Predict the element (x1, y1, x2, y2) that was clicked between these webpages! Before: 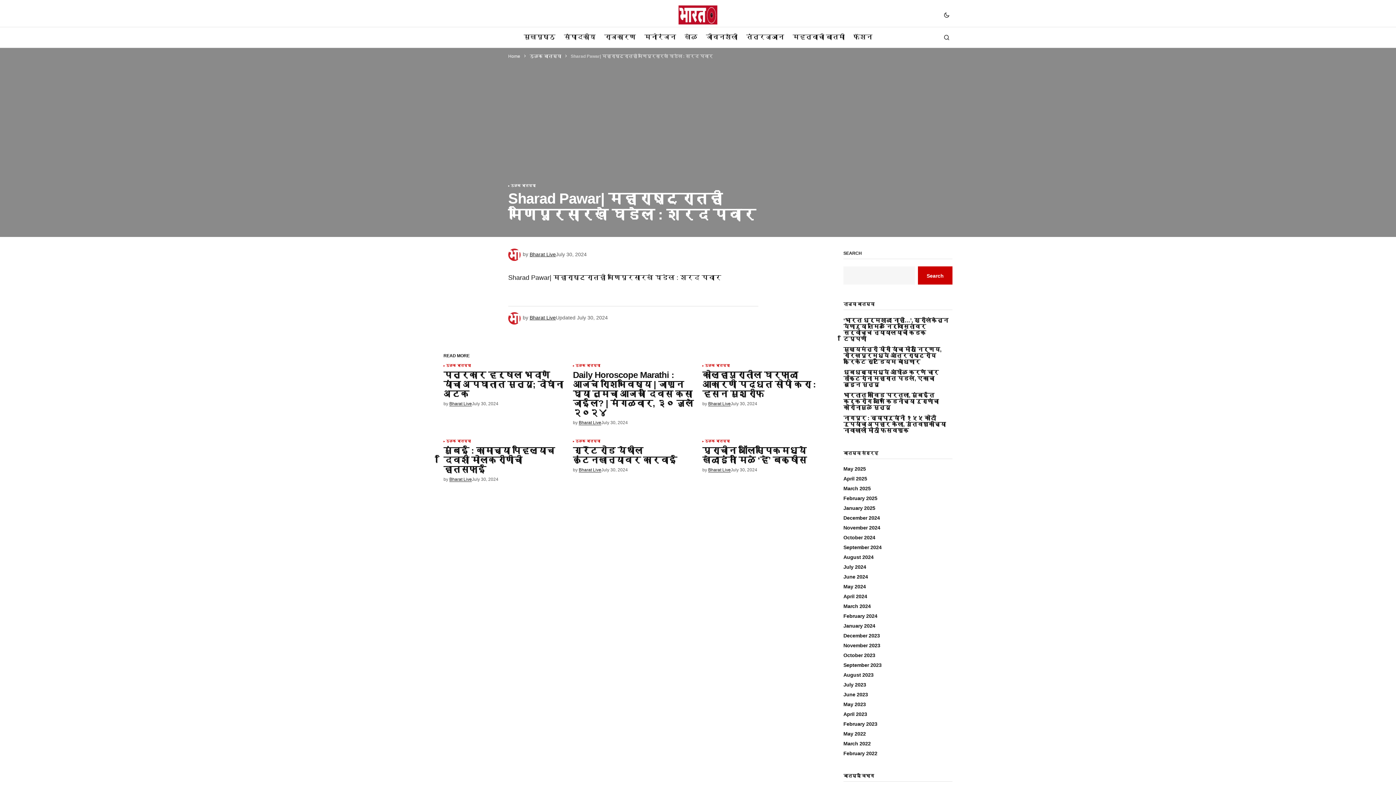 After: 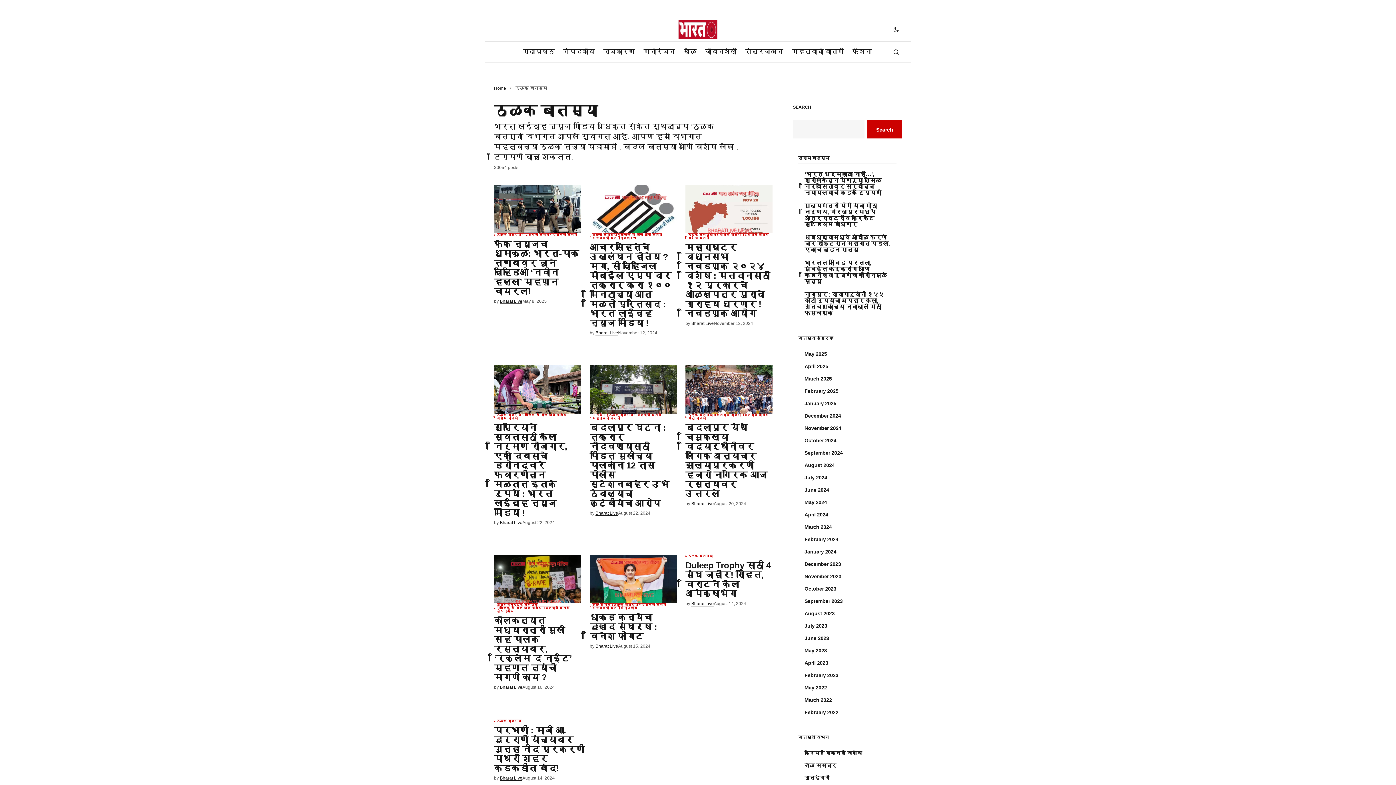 Action: bbox: (510, 184, 535, 187) label: ठळक बातम्या